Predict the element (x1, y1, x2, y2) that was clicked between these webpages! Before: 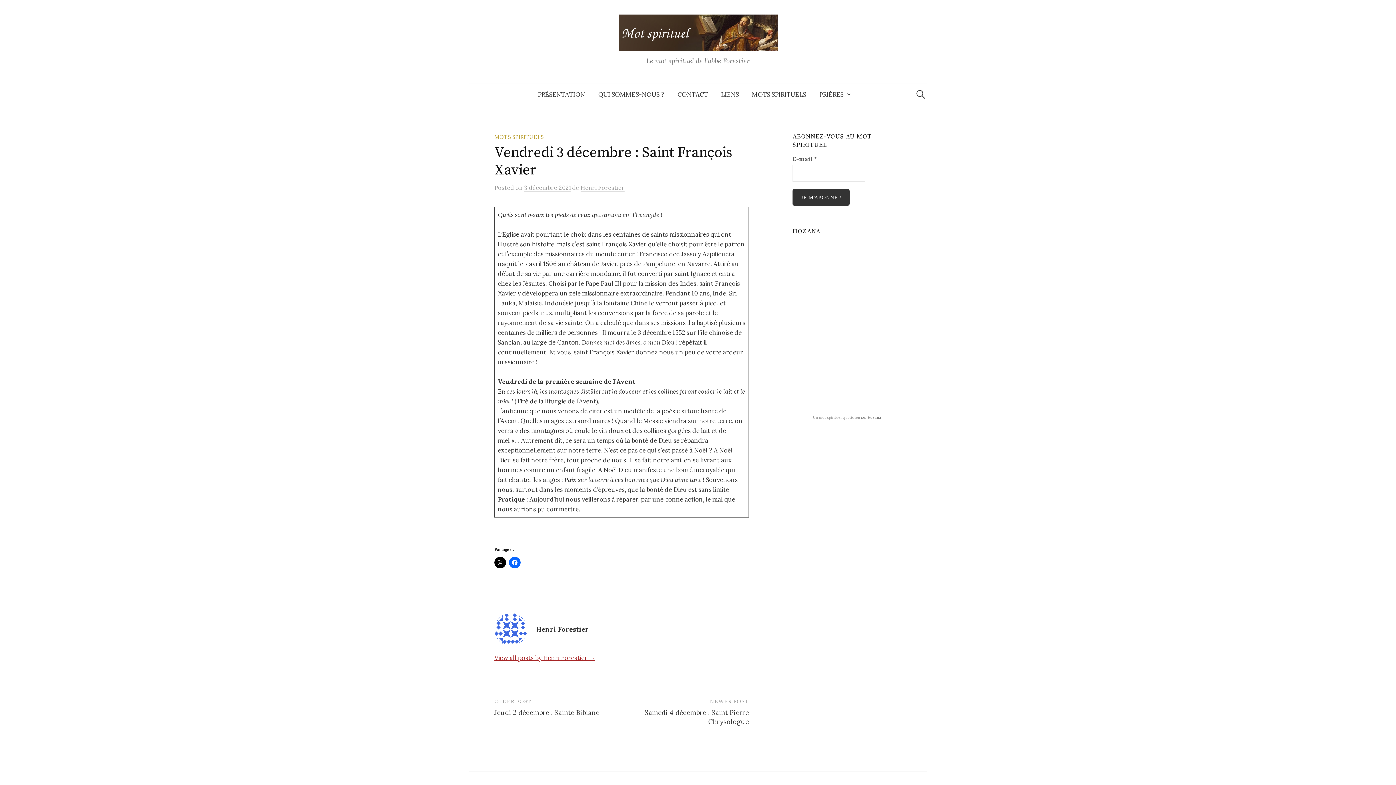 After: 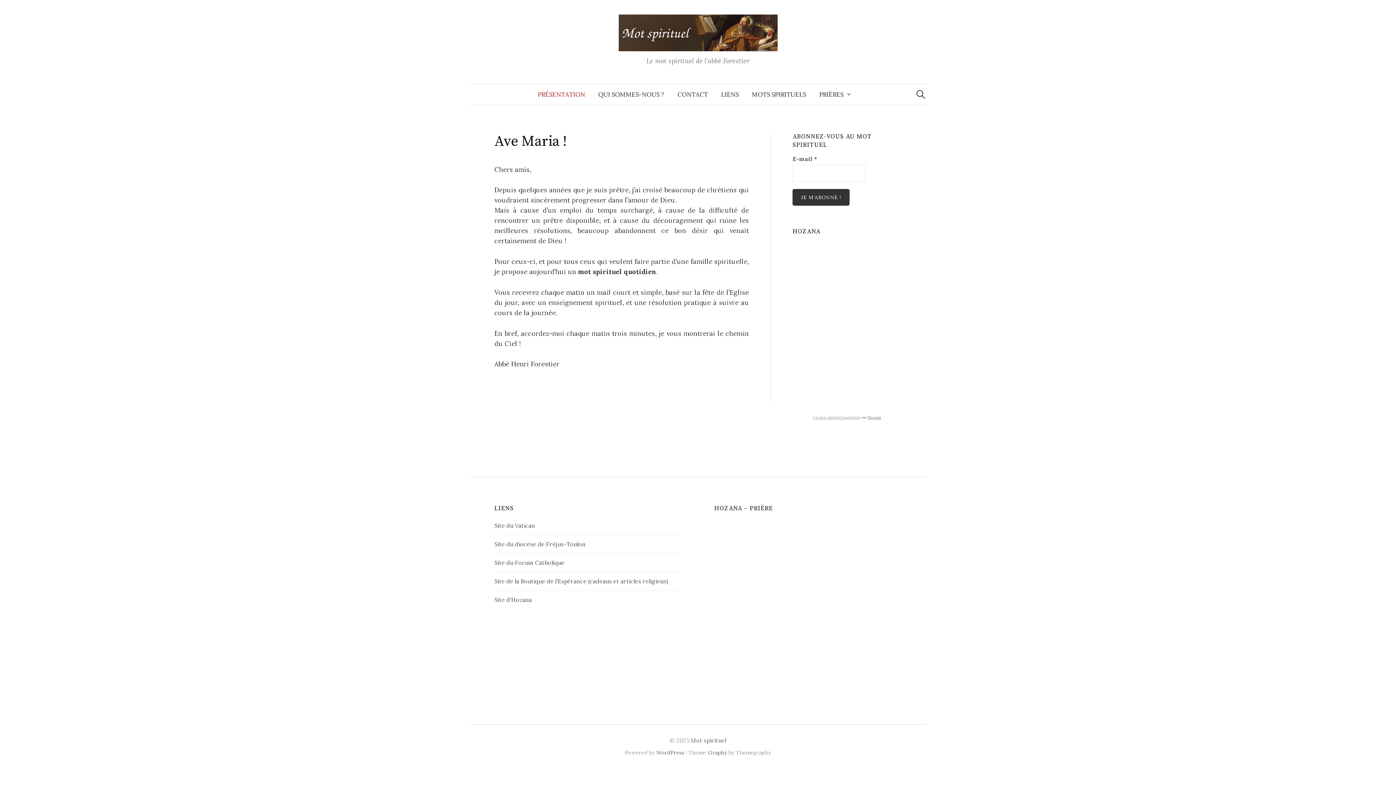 Action: bbox: (618, 27, 777, 36)